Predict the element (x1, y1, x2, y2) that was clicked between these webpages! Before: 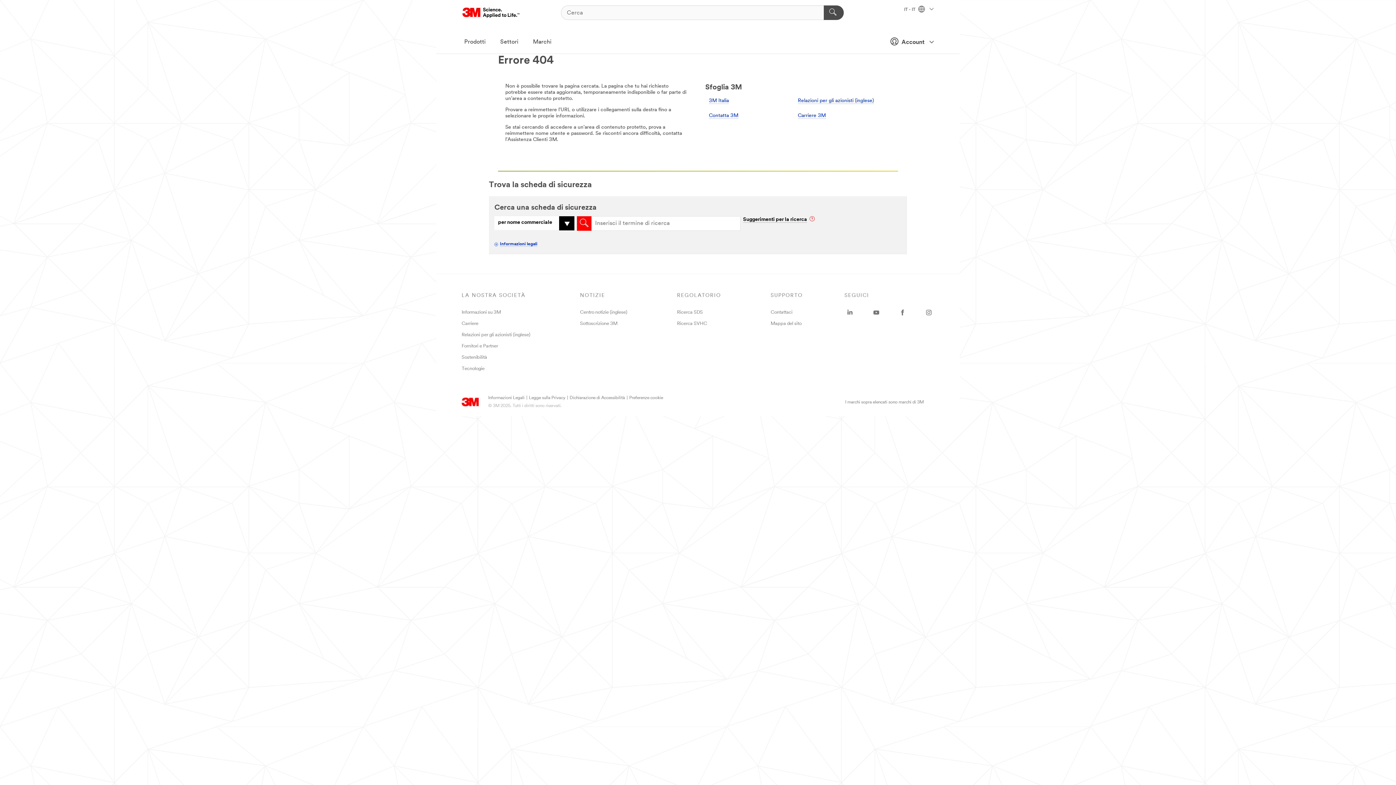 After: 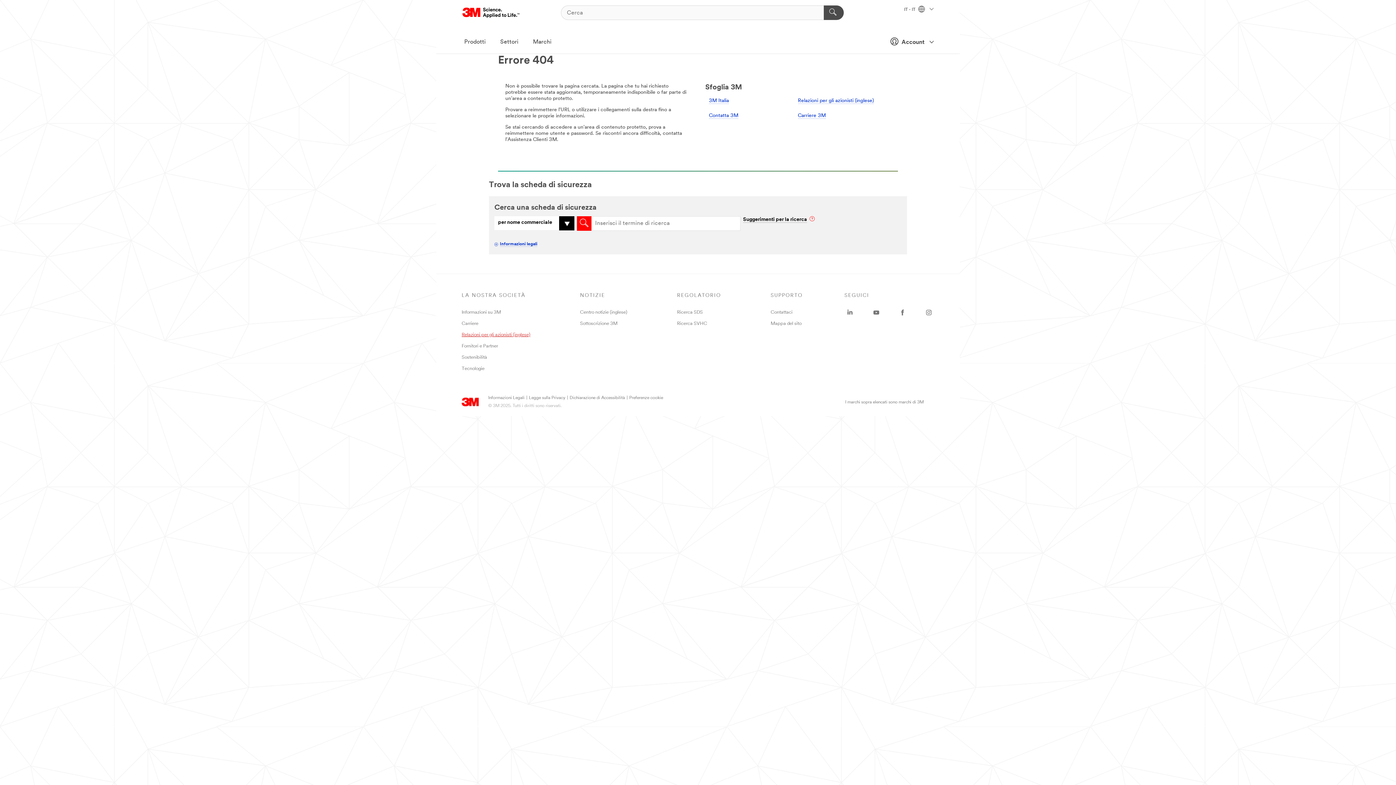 Action: bbox: (461, 332, 530, 337) label: Relazioni per gli azionisti (inglese)